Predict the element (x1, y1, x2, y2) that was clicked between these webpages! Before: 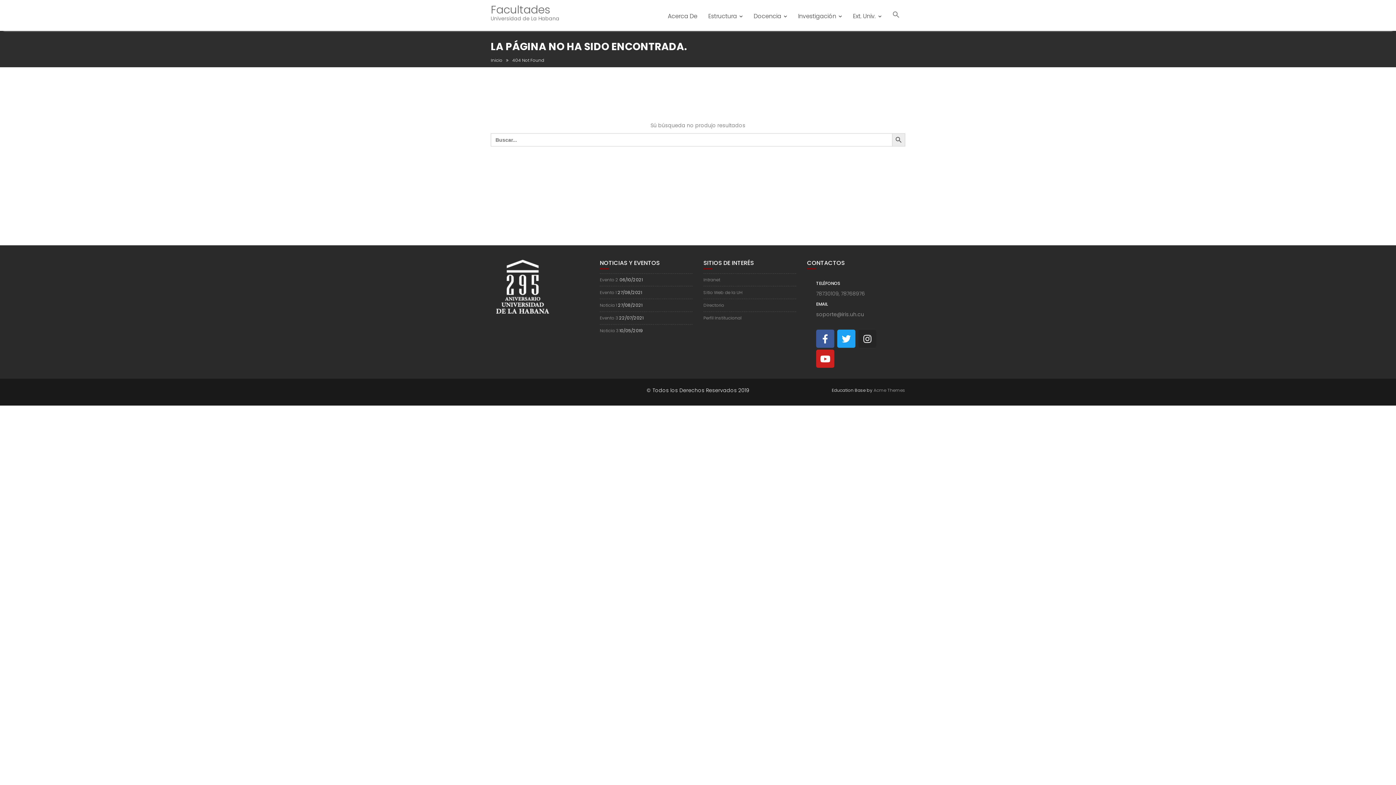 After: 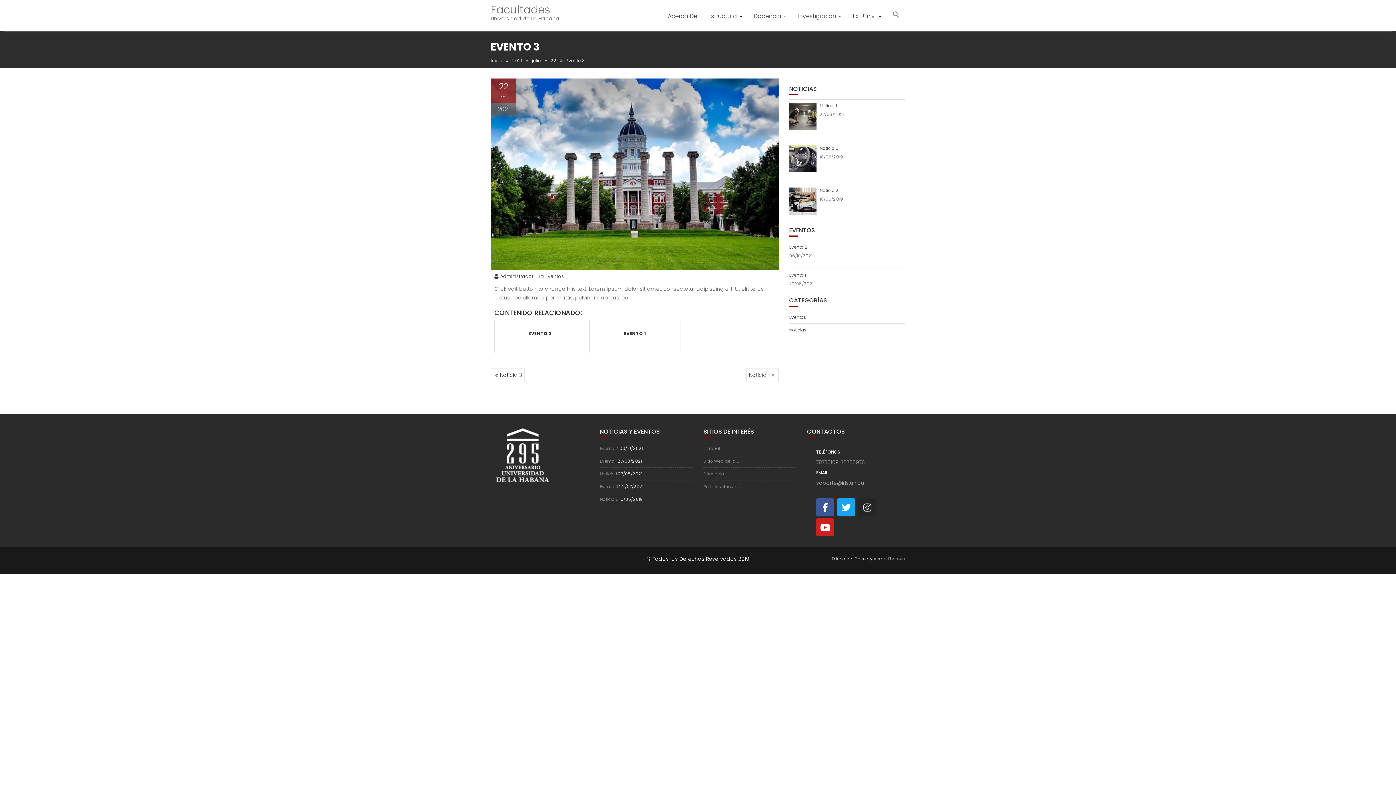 Action: bbox: (600, 314, 618, 321) label: Evento 3